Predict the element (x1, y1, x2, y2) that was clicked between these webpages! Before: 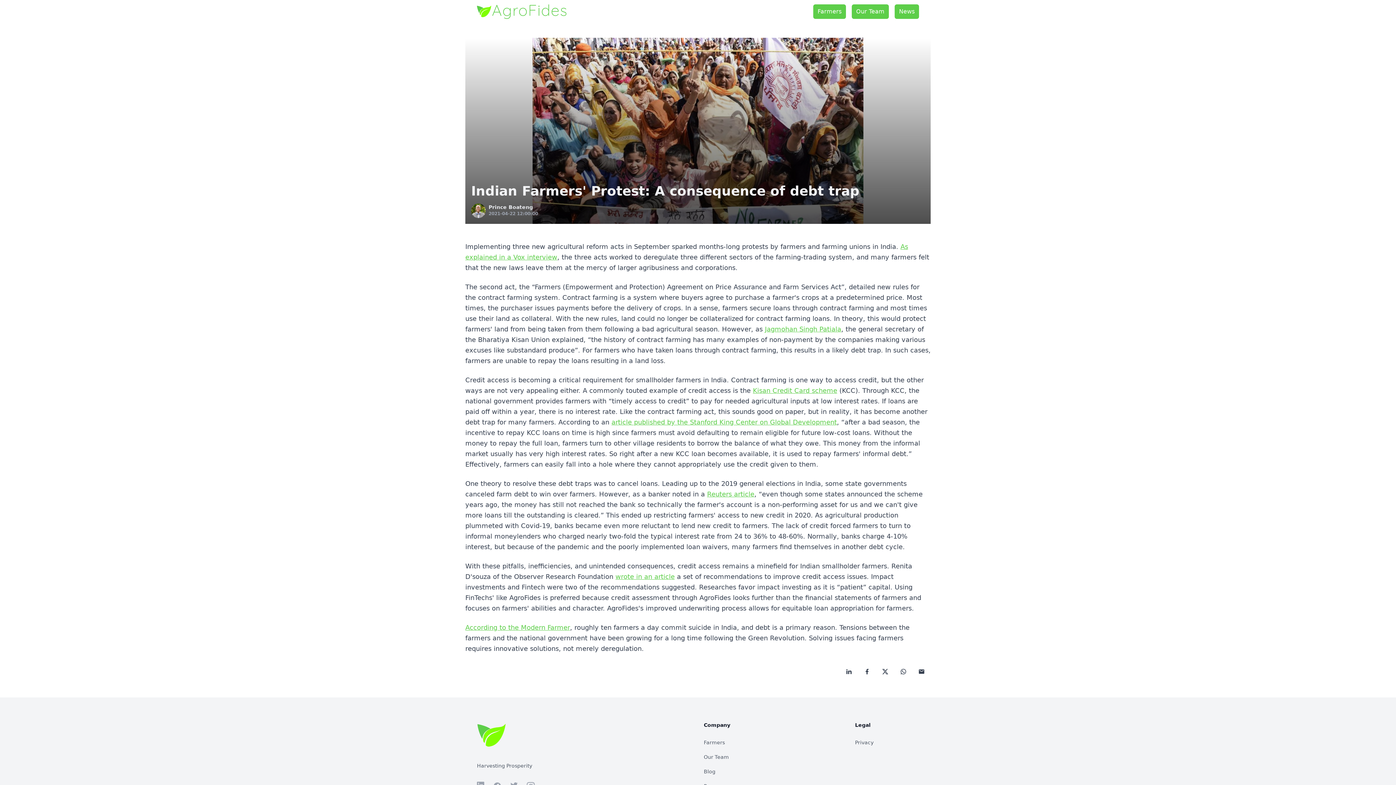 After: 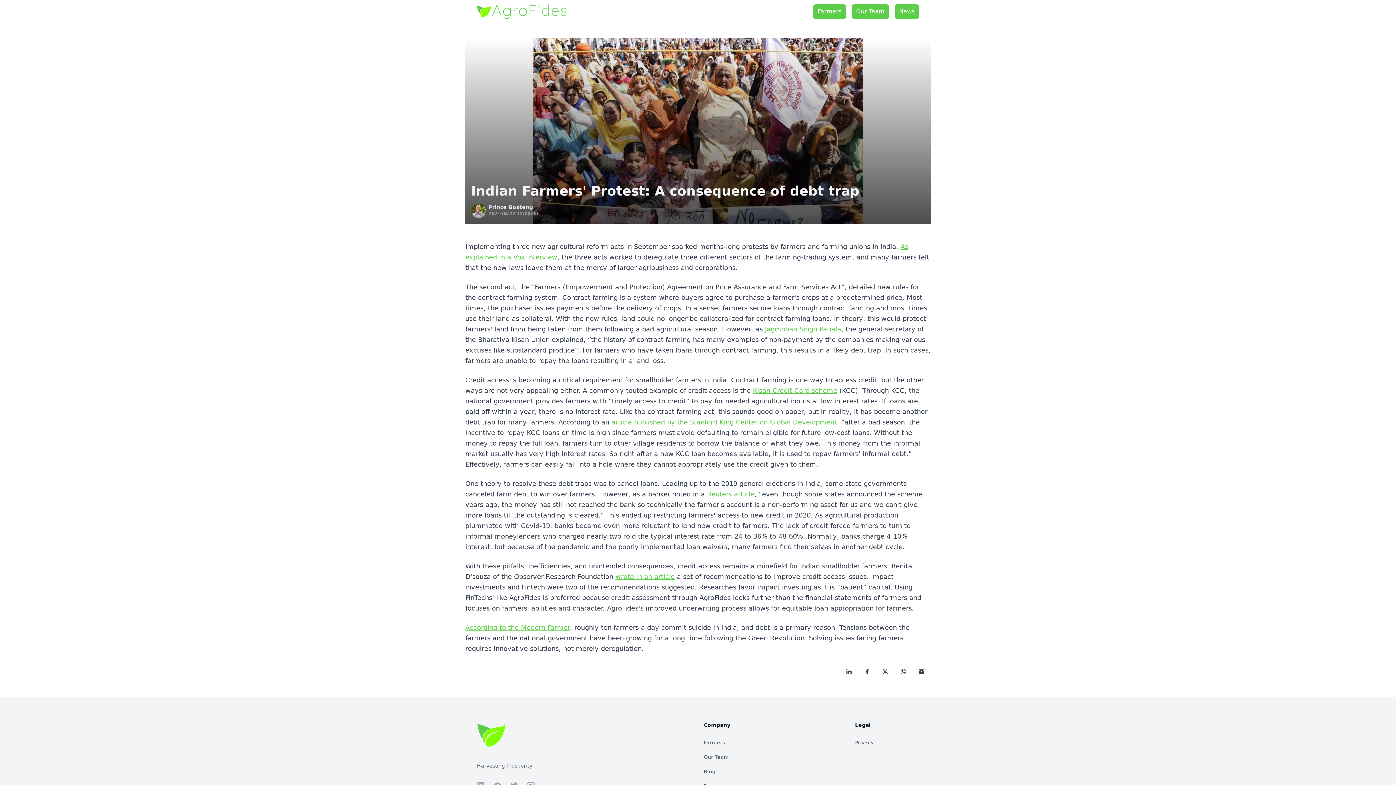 Action: bbox: (858, 662, 876, 681) label: Share with Facebook